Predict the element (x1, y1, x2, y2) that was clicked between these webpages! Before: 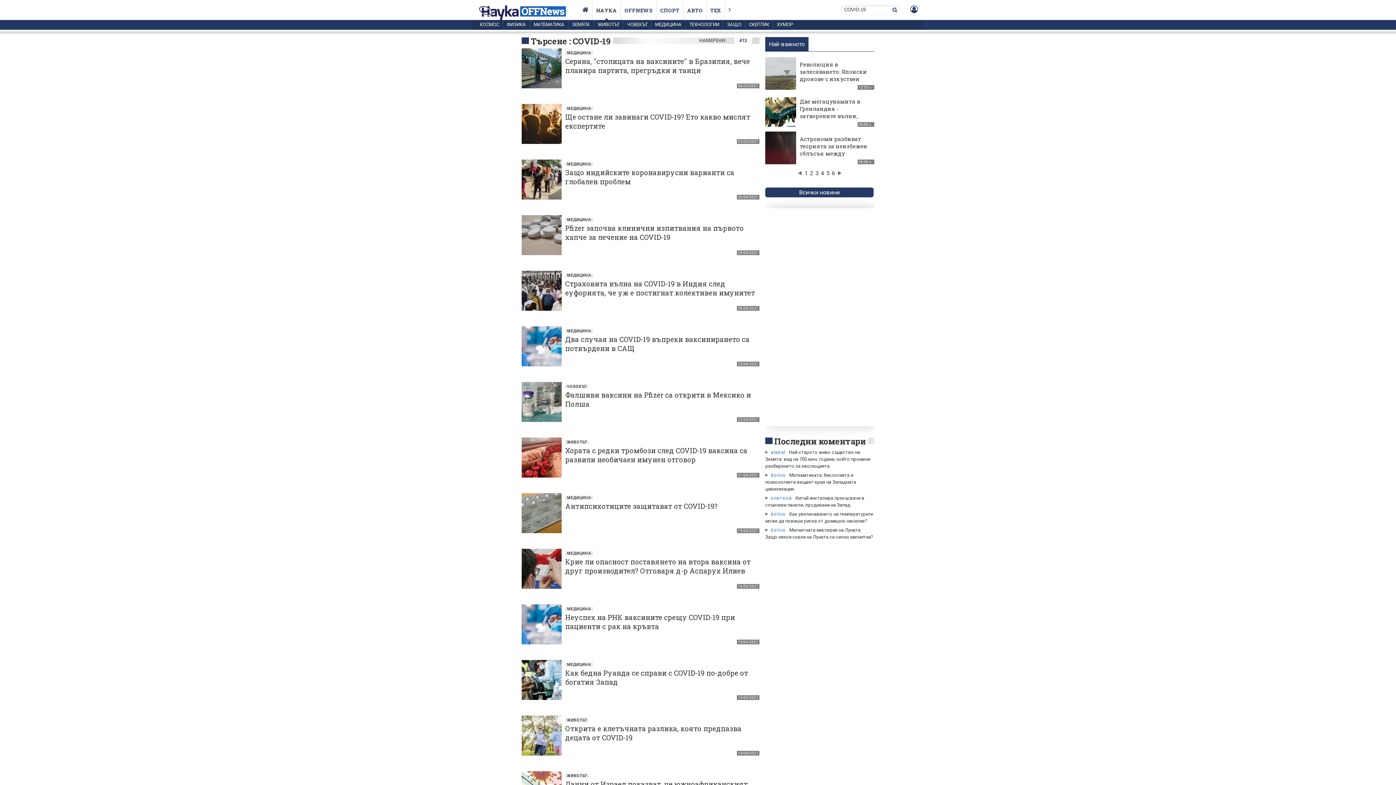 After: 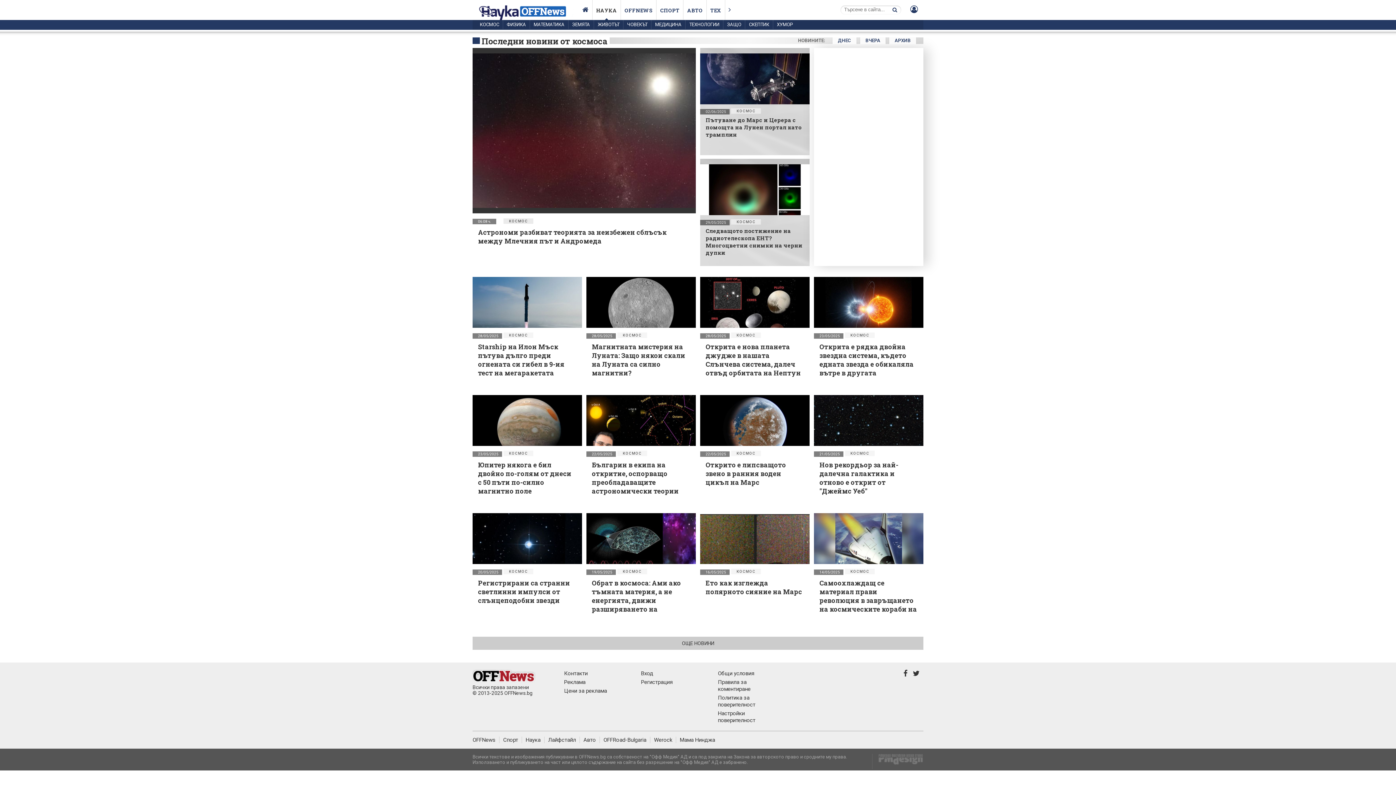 Action: bbox: (476, 20, 502, 29) label: КОСМОС